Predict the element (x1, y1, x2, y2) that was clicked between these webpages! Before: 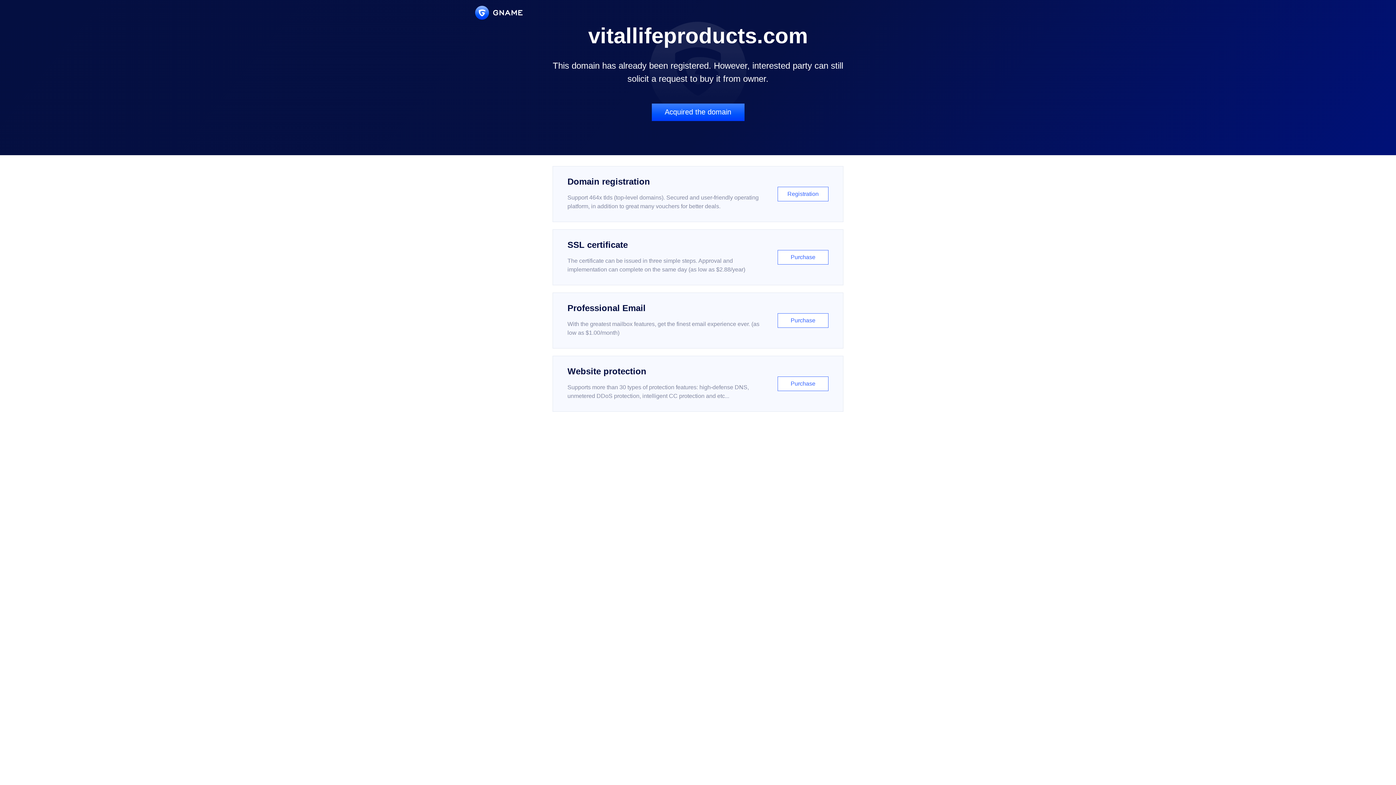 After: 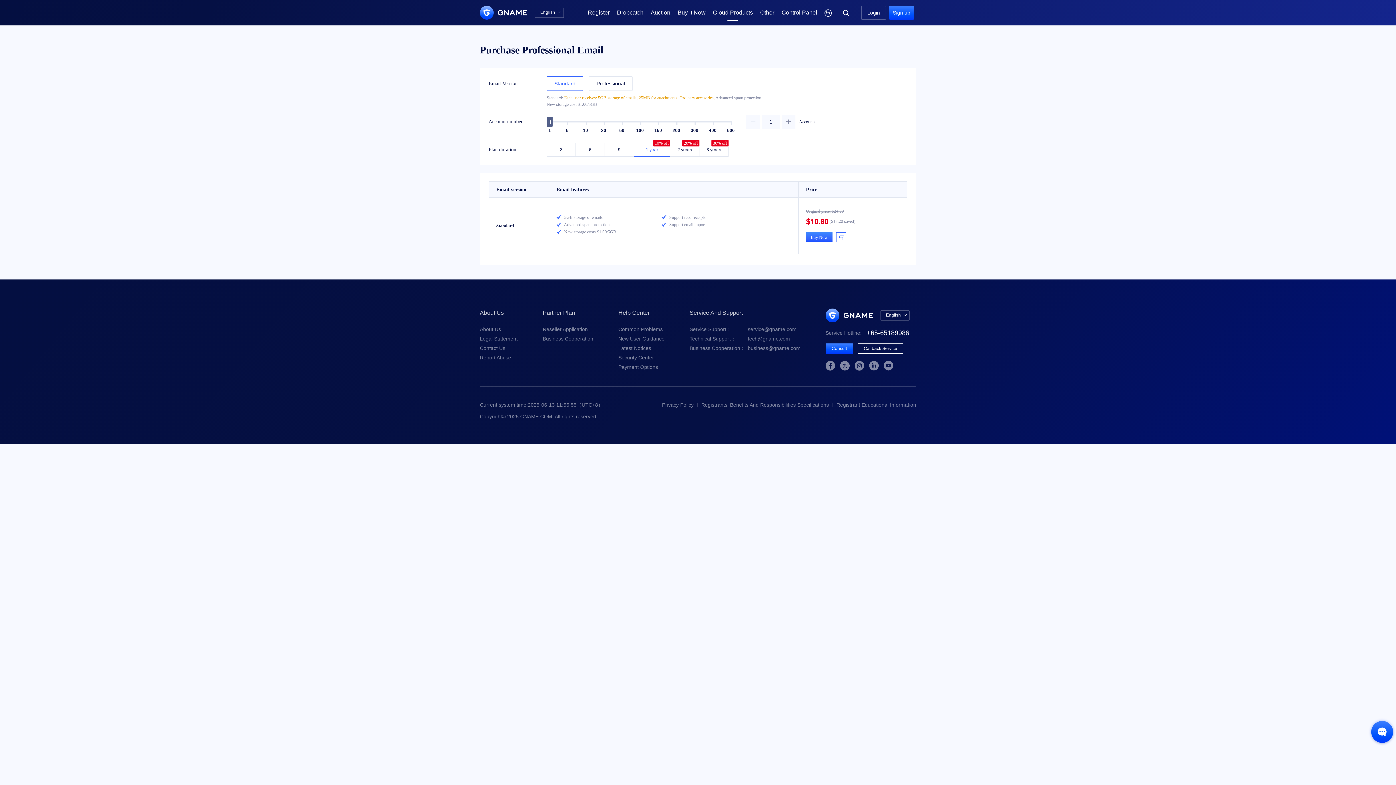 Action: bbox: (552, 292, 843, 348) label: Professional Email

With the greatest mailbox features, get the finest email experience ever. (as low as $1.00/month)

Purchase